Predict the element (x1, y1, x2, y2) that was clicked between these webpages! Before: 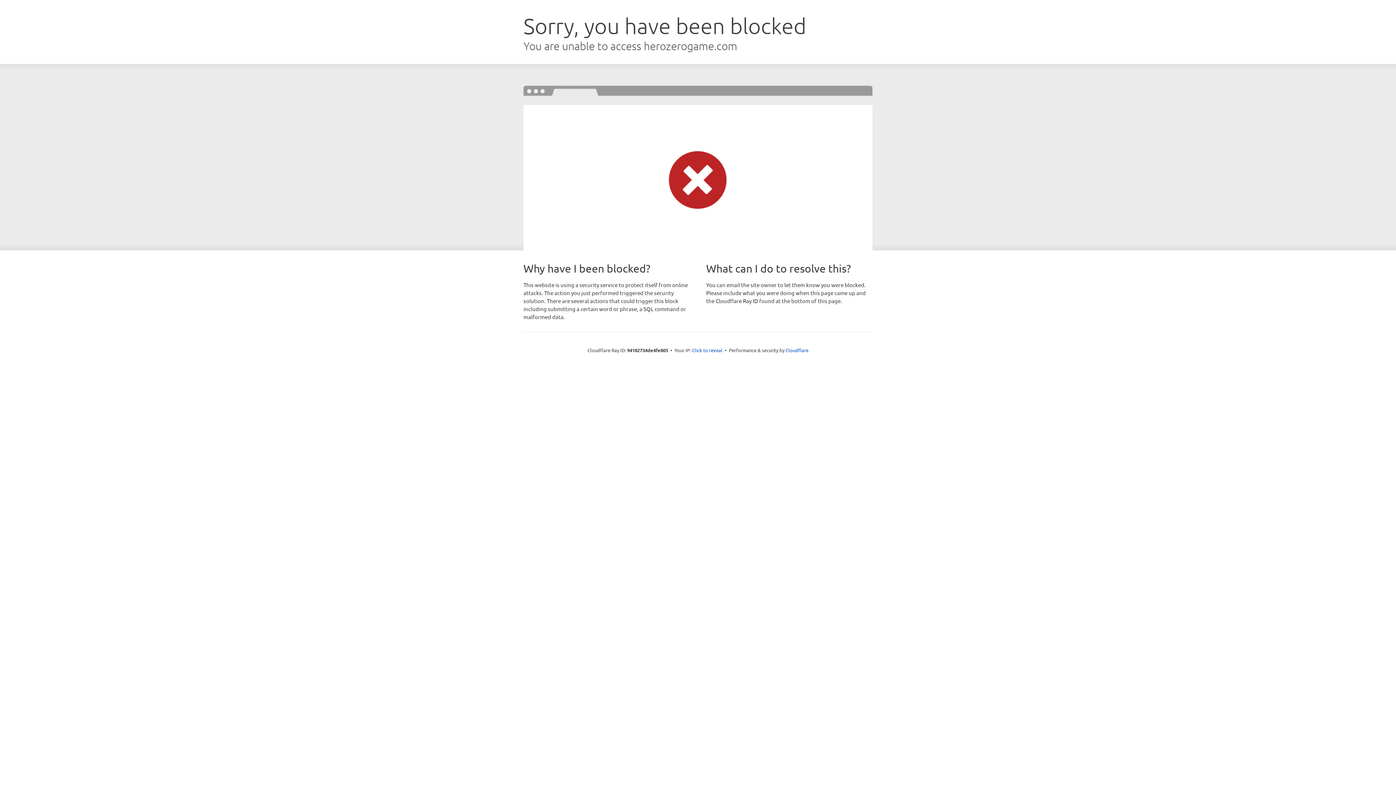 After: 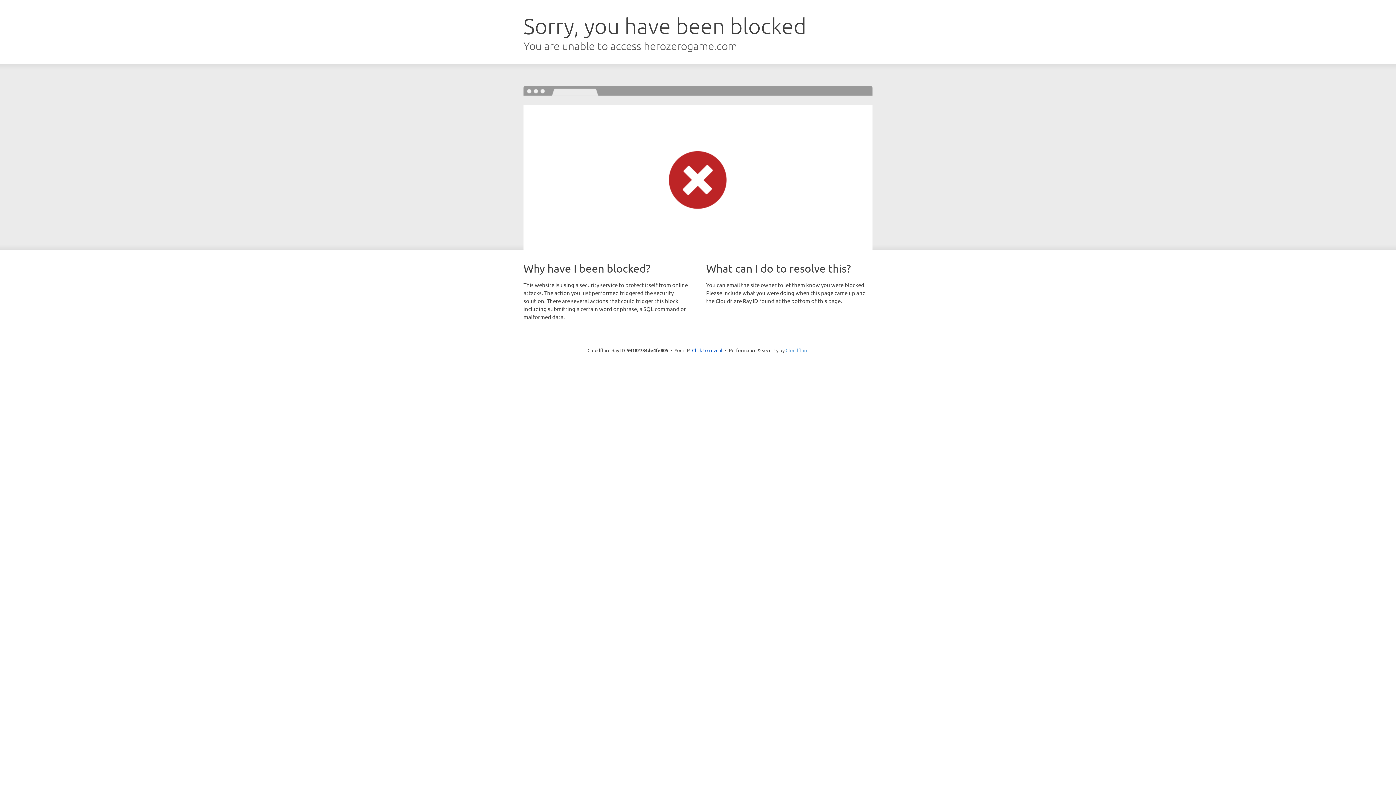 Action: label: Cloudflare bbox: (785, 347, 808, 353)